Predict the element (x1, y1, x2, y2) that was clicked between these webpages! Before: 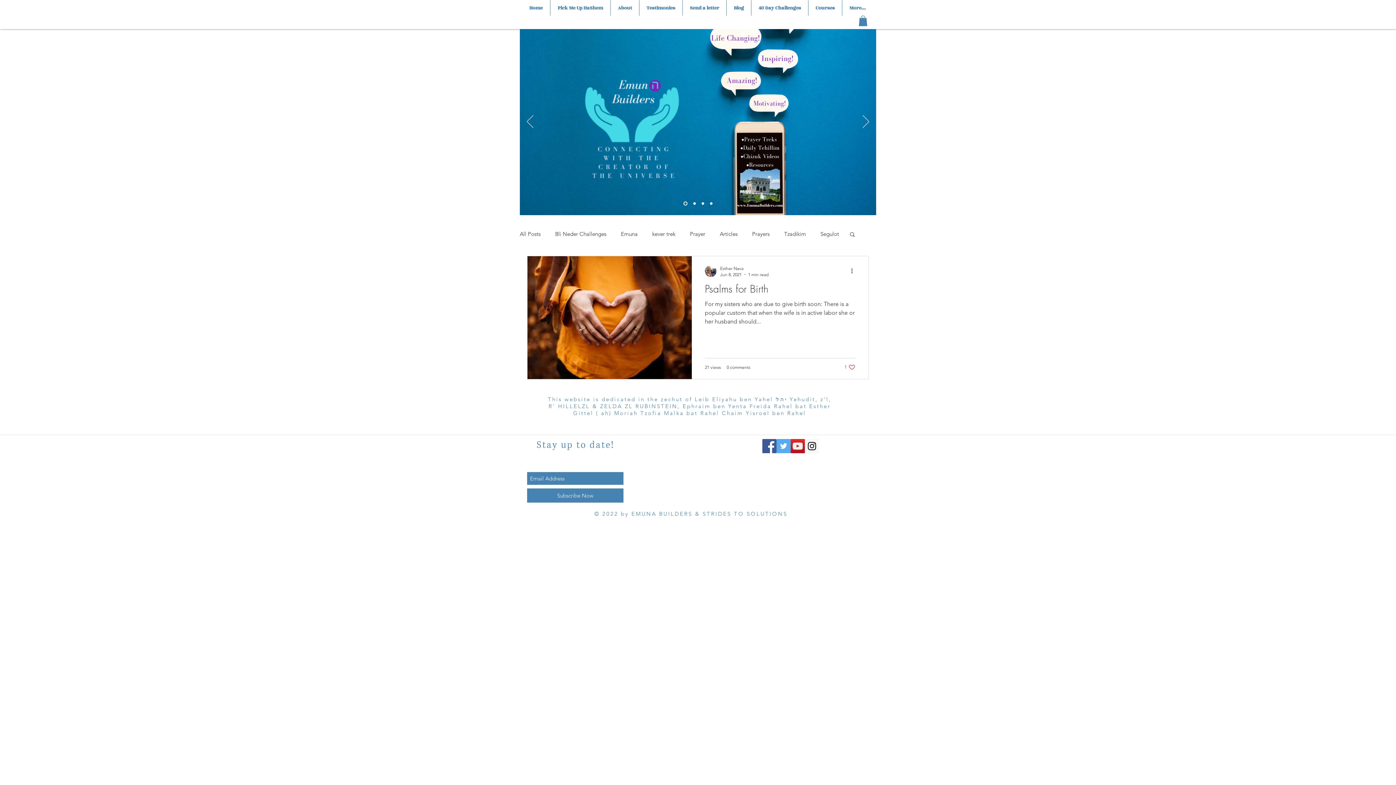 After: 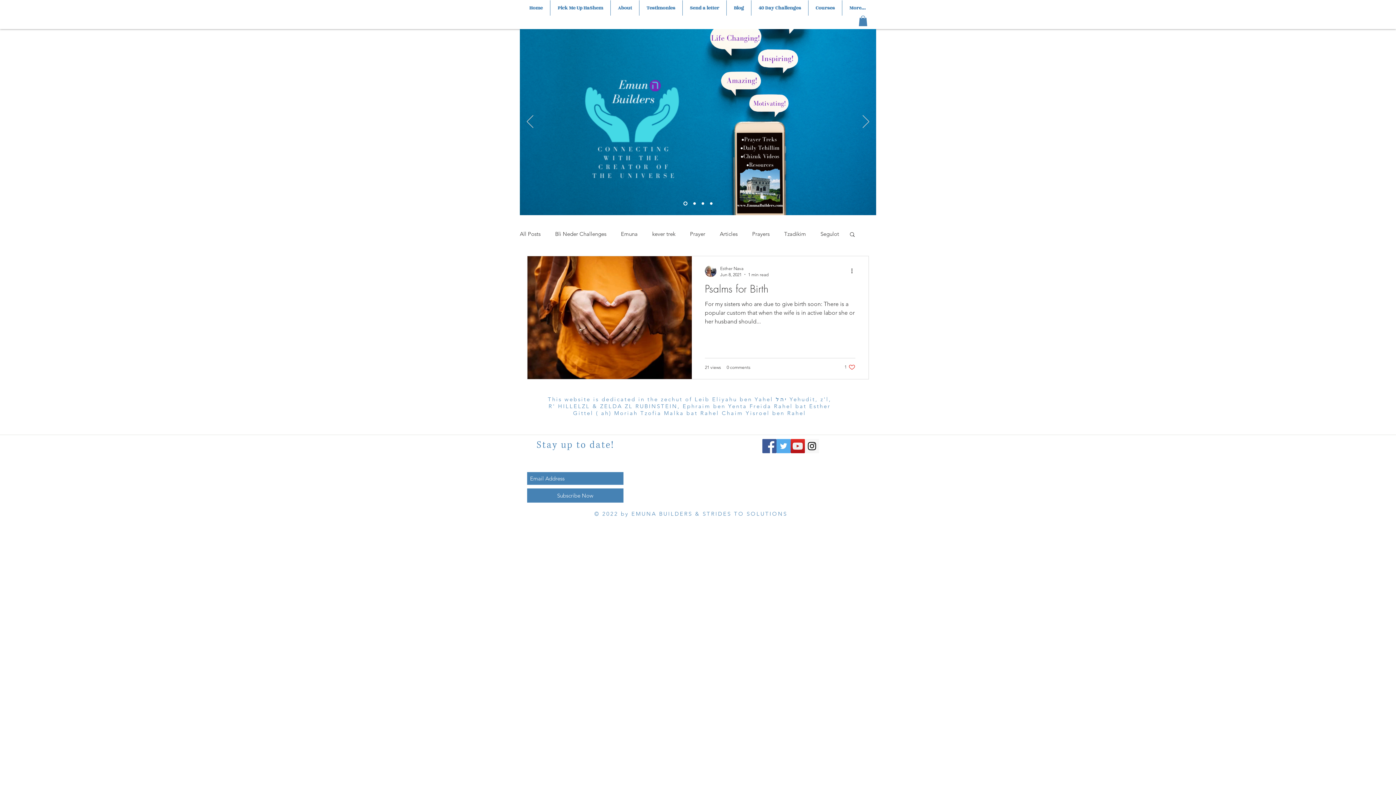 Action: label: Twitter Social Icon bbox: (776, 439, 790, 453)